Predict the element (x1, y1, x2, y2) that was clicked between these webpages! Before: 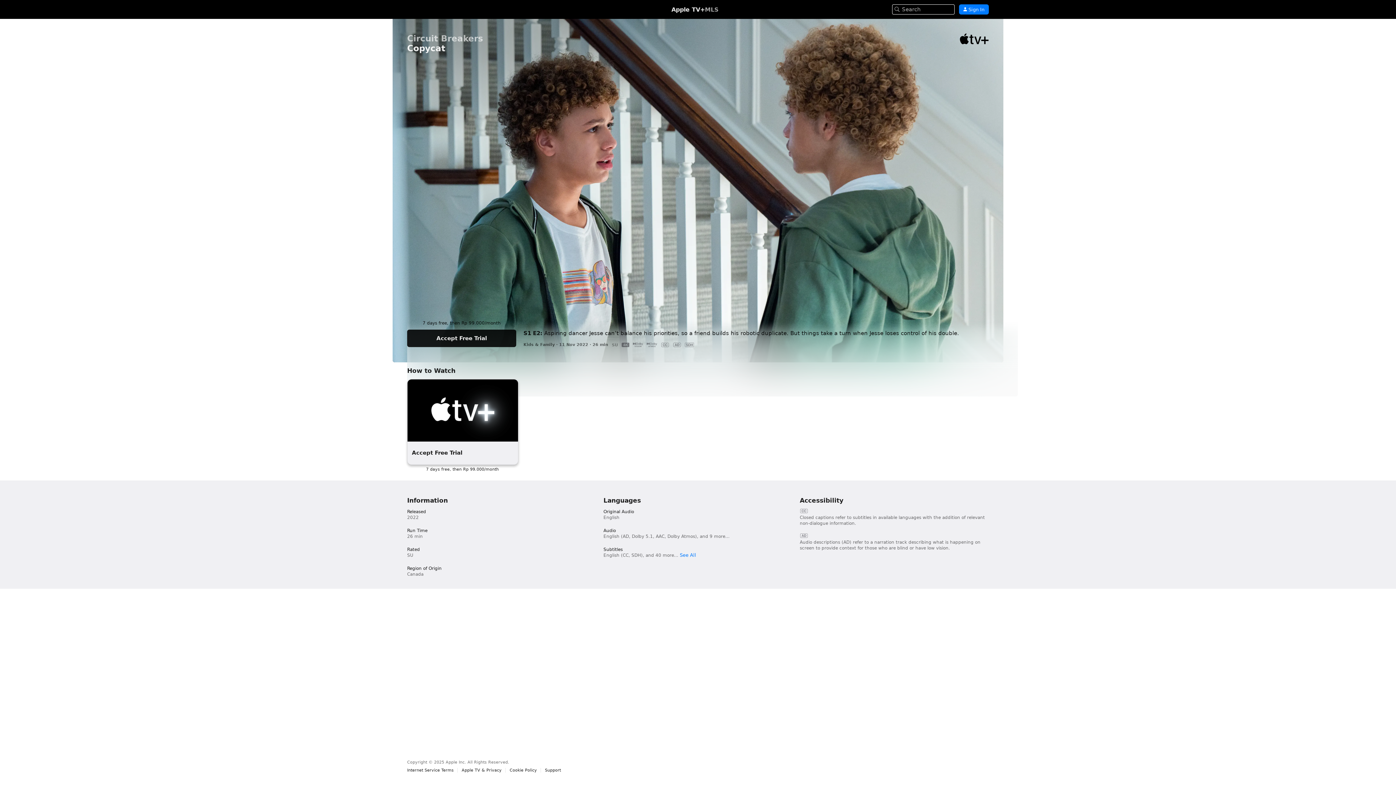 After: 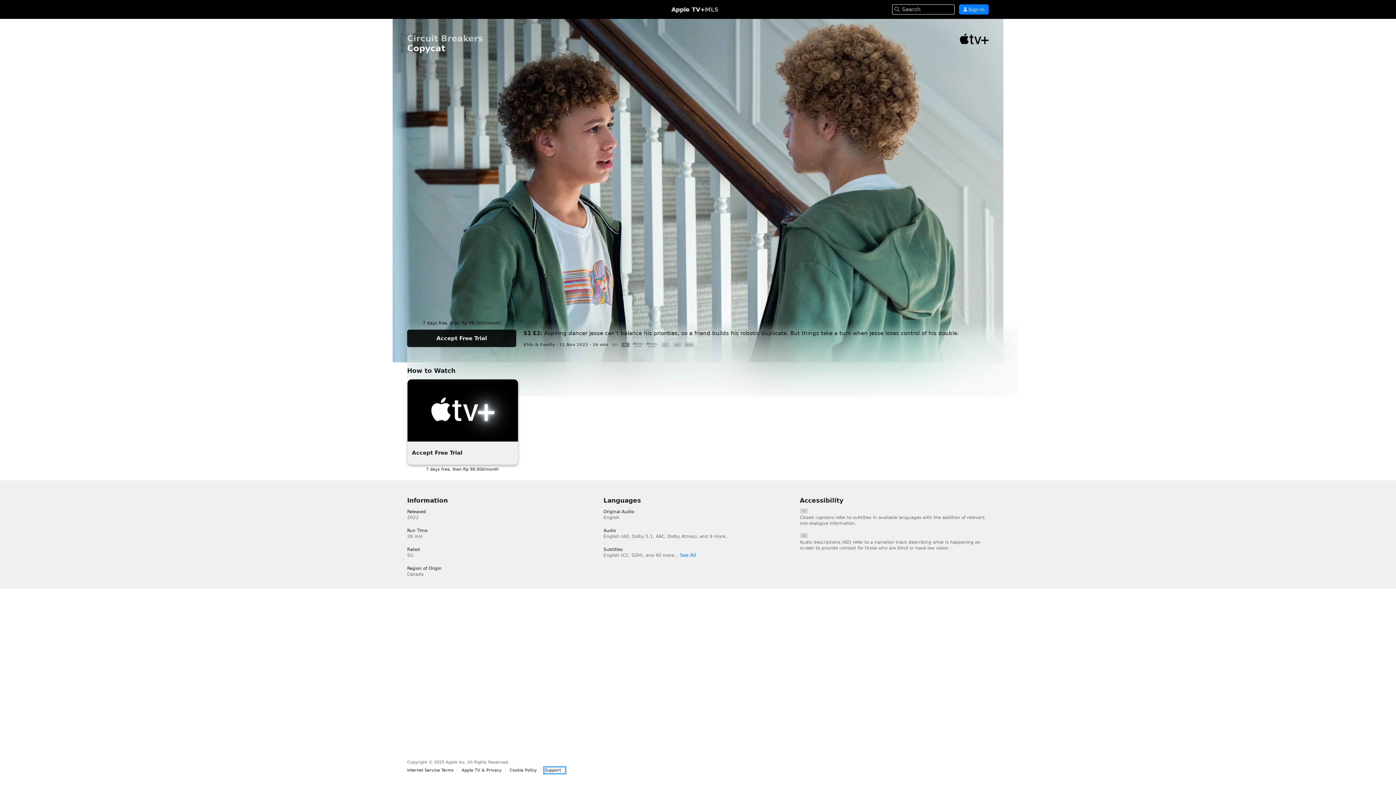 Action: bbox: (545, 768, 564, 773) label: Support